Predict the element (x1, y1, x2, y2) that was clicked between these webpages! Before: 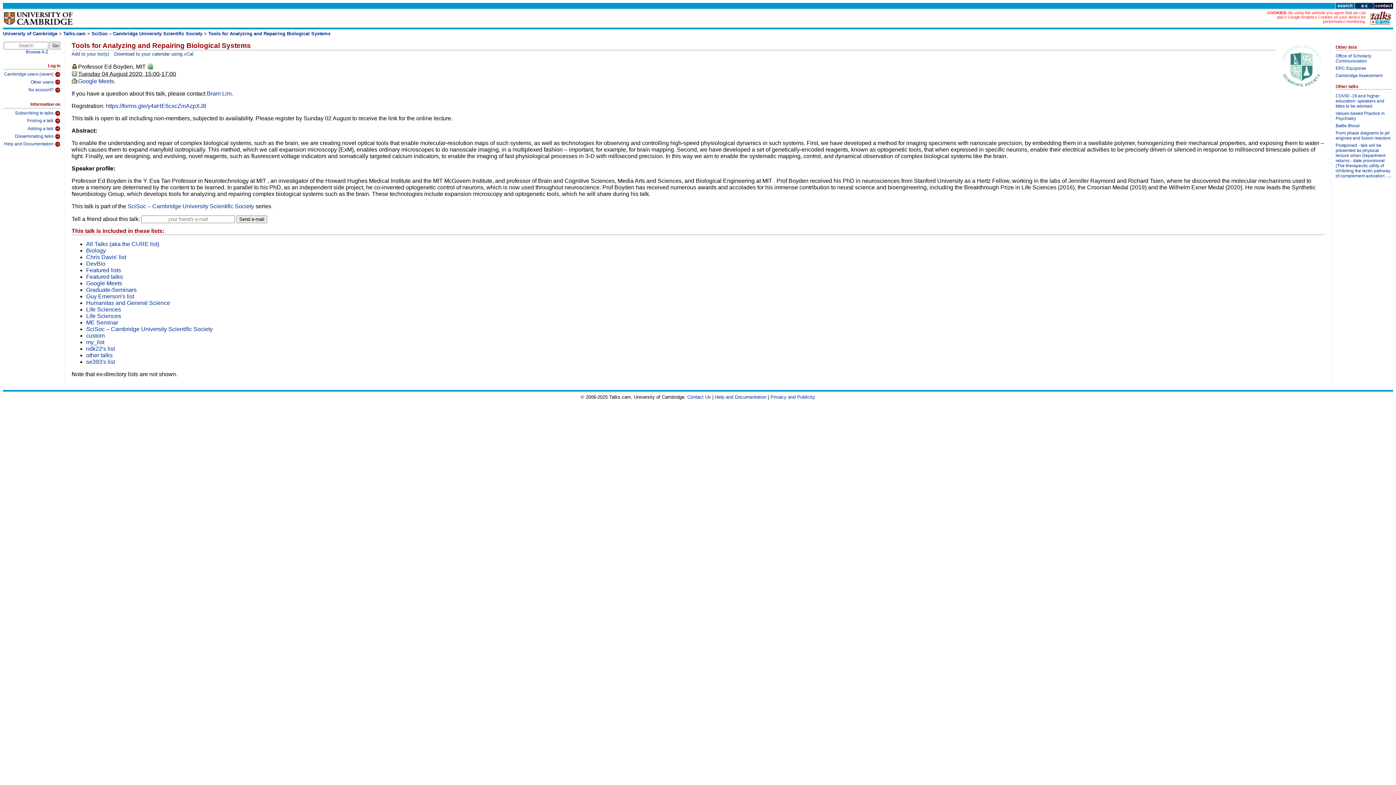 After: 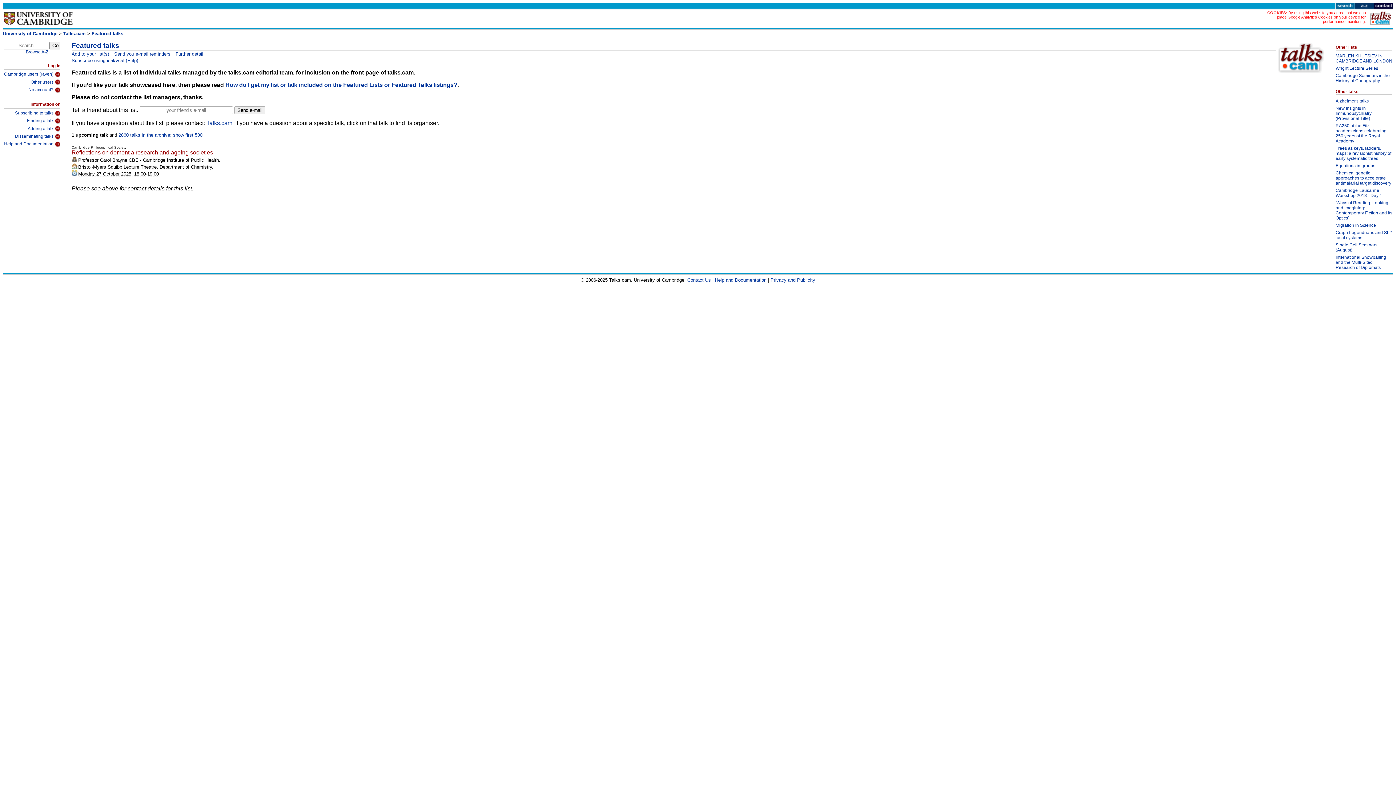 Action: label: Featured talks bbox: (86, 273, 122, 280)